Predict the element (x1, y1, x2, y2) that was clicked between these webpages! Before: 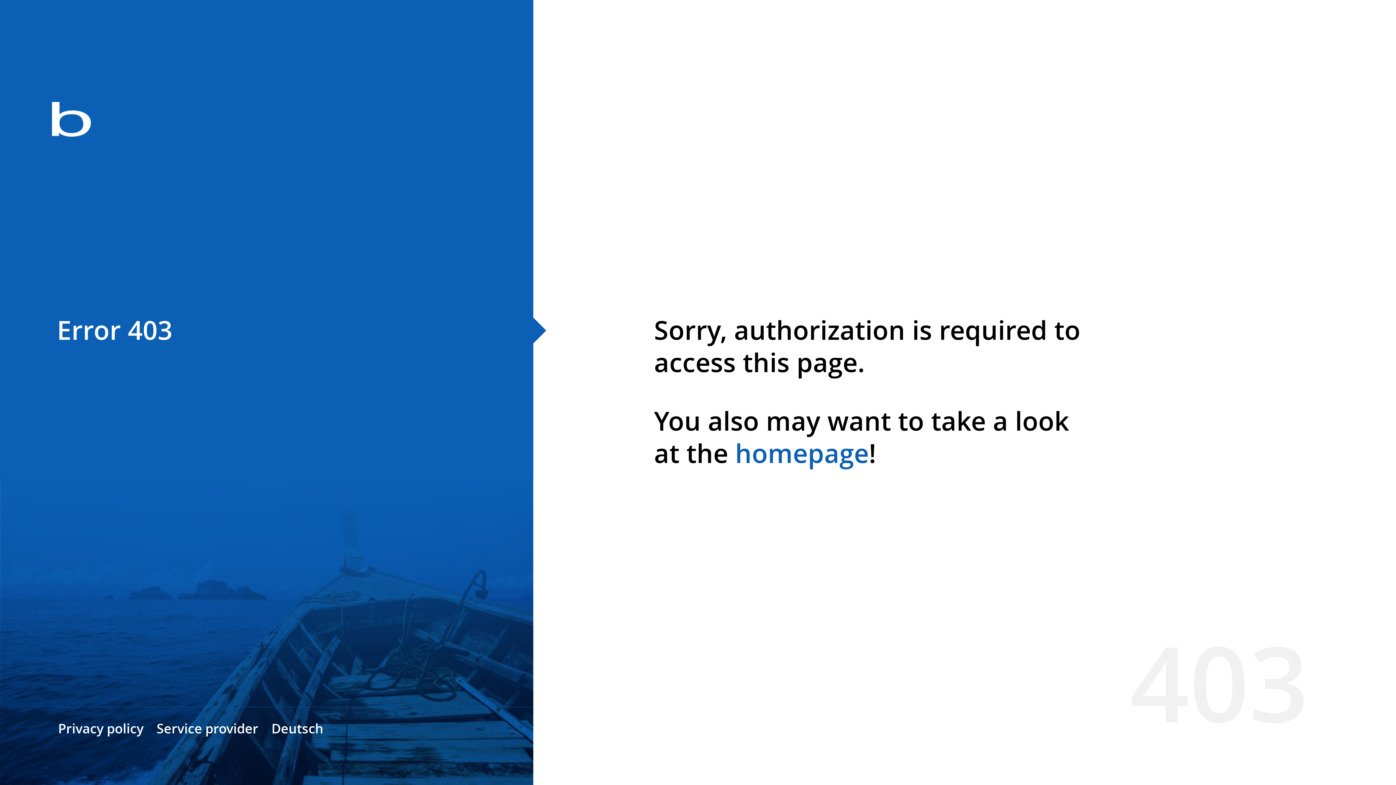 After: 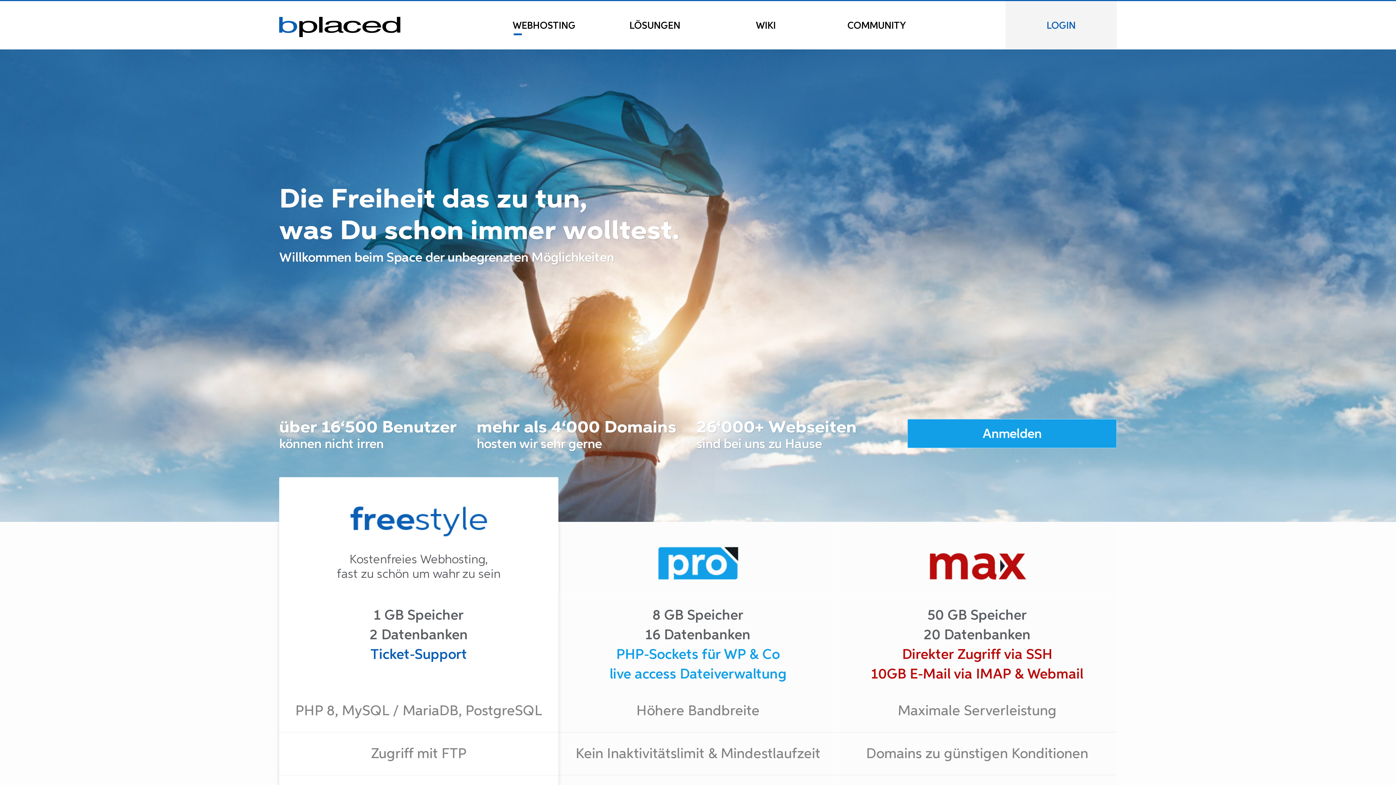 Action: bbox: (0, 78, 533, 163)